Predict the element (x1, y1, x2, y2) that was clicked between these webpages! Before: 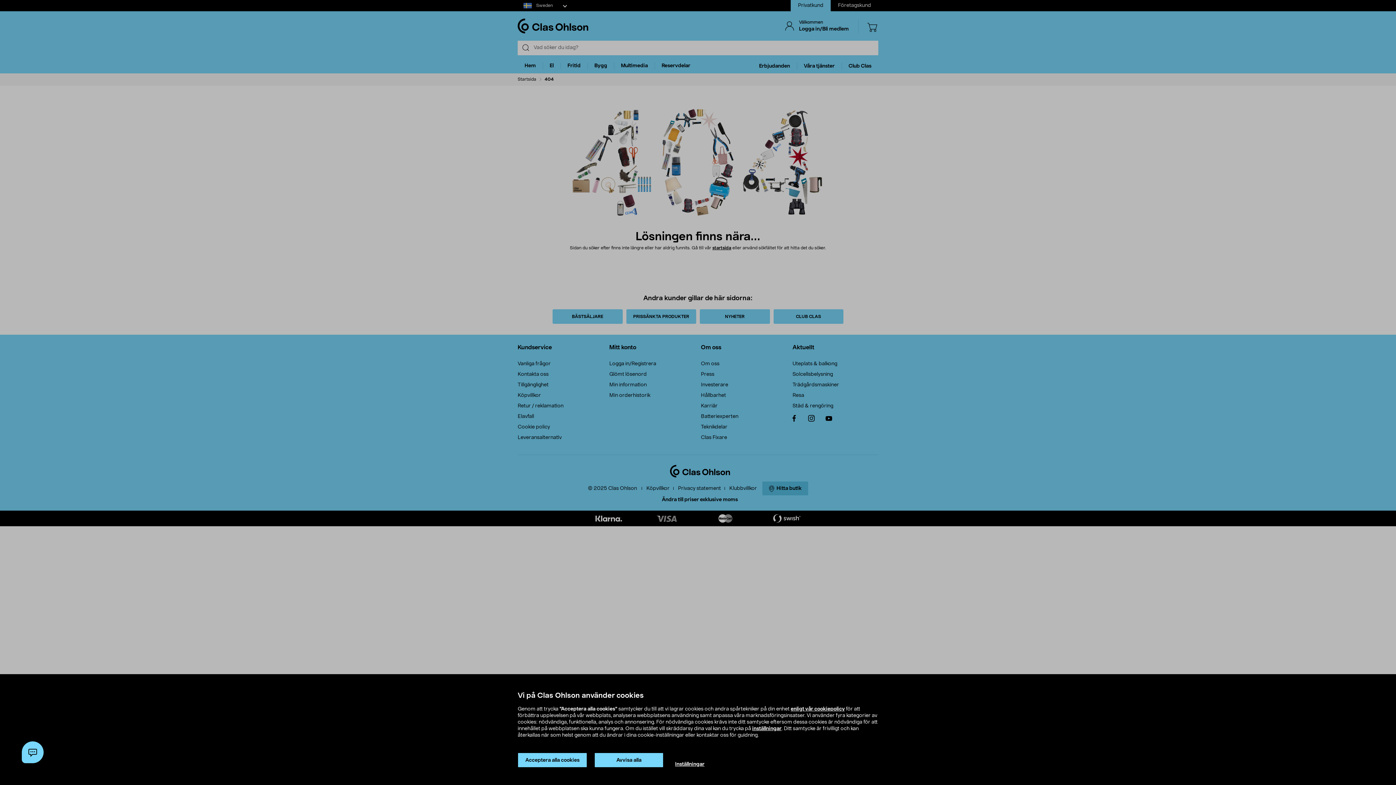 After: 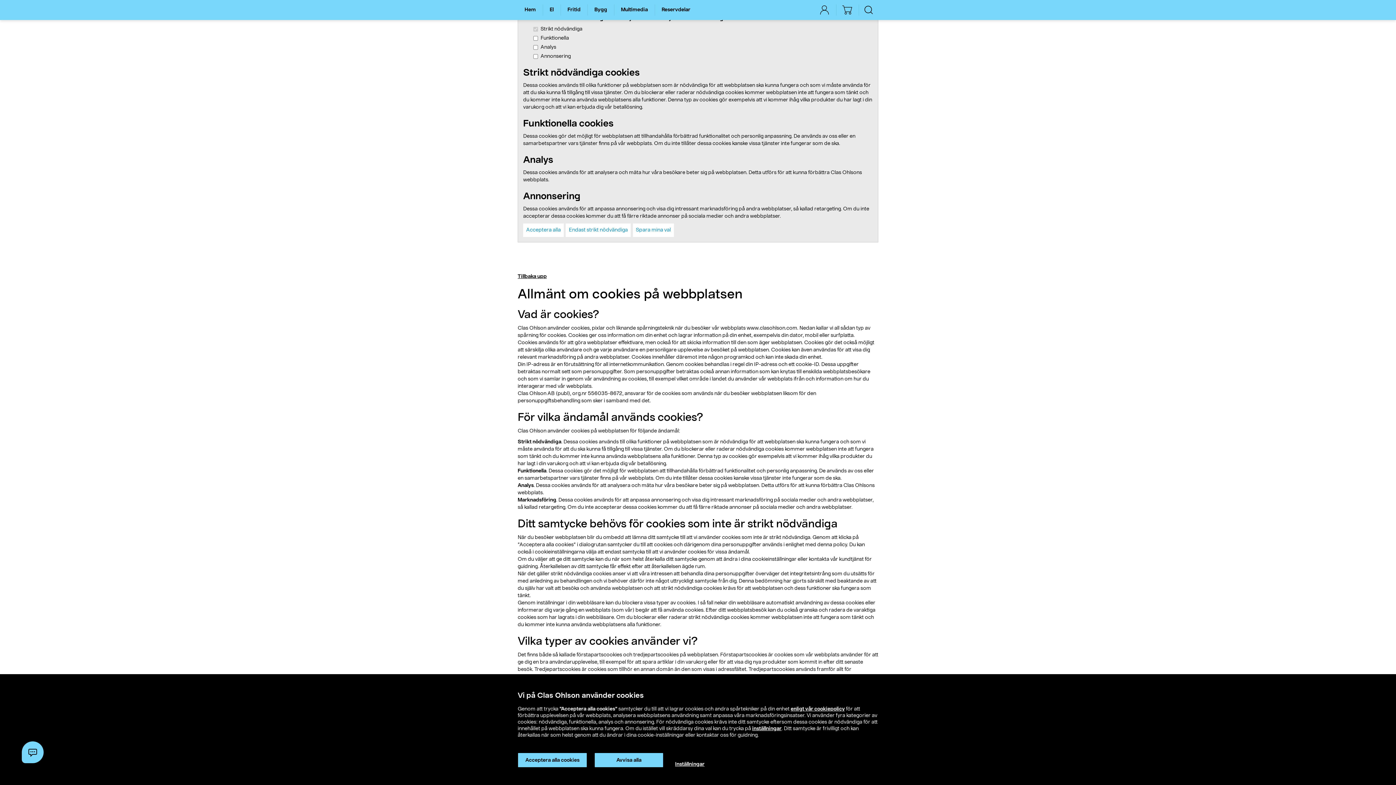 Action: bbox: (752, 726, 781, 731) label: inställningar